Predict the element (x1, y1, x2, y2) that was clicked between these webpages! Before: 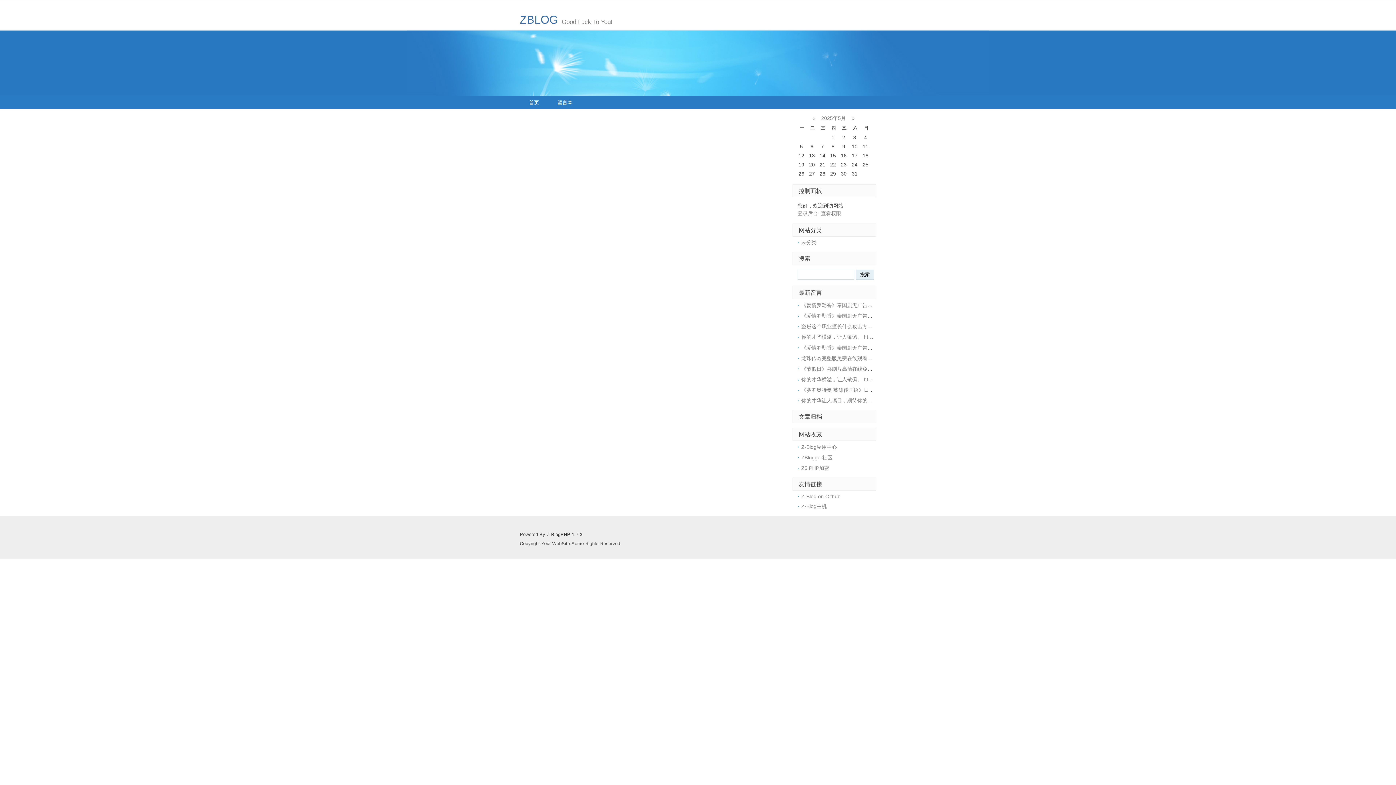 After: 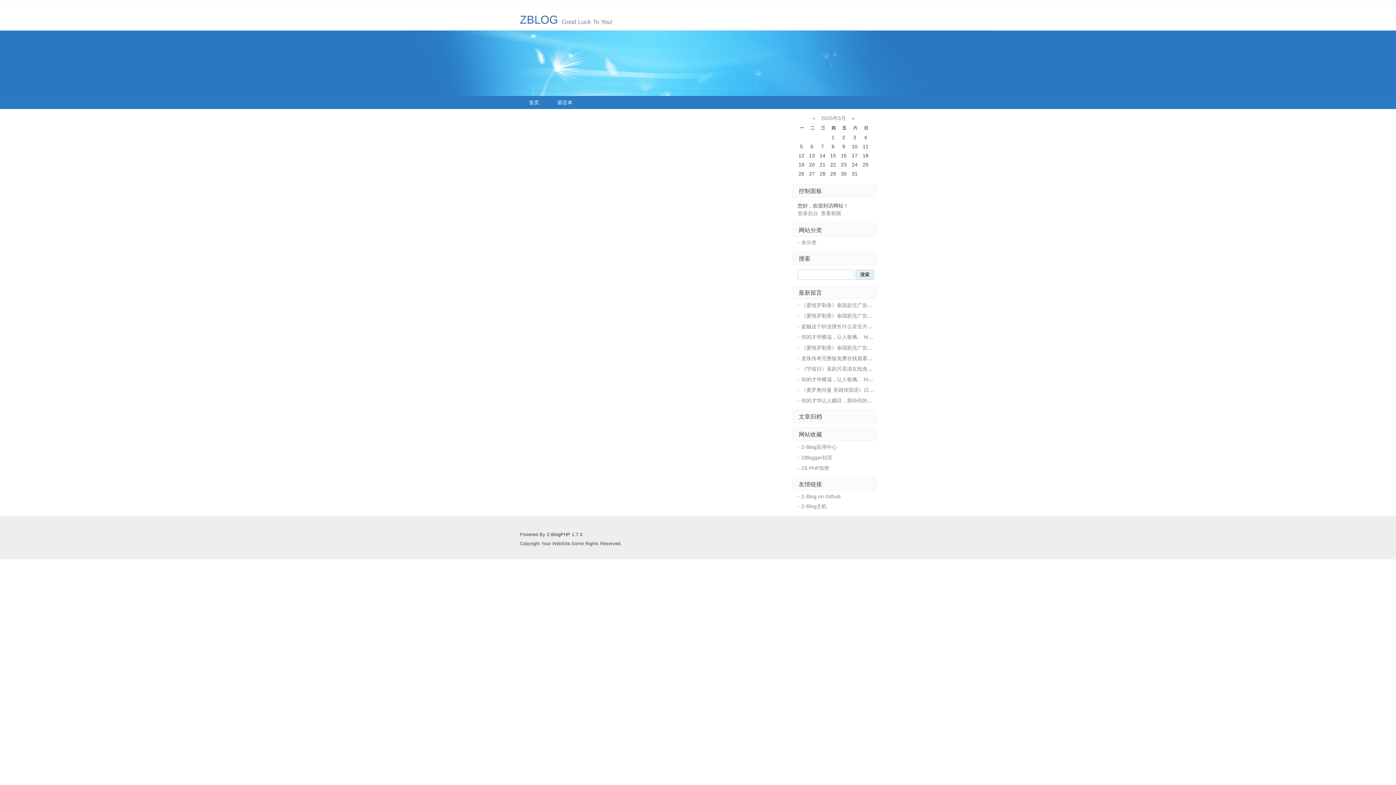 Action: bbox: (801, 239, 816, 245) label: 未分类